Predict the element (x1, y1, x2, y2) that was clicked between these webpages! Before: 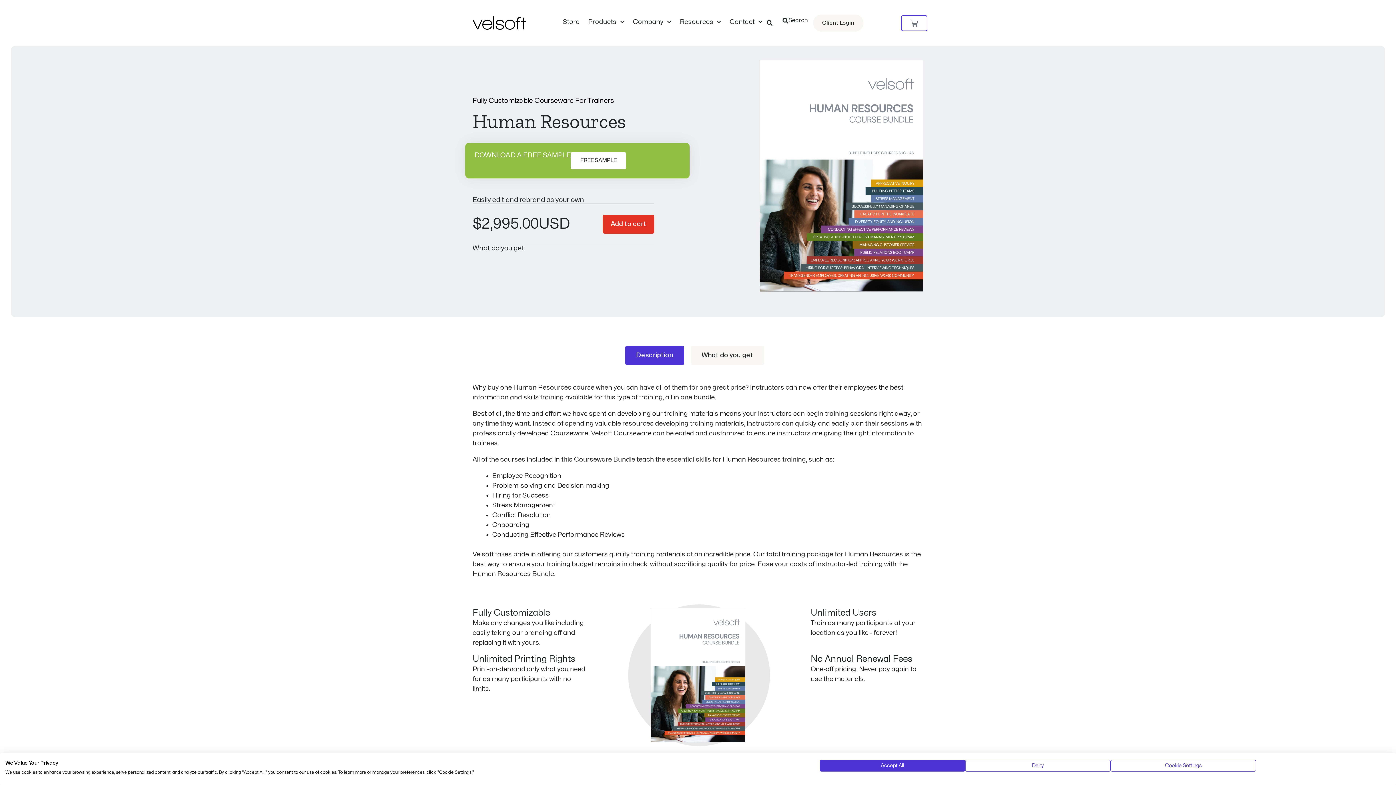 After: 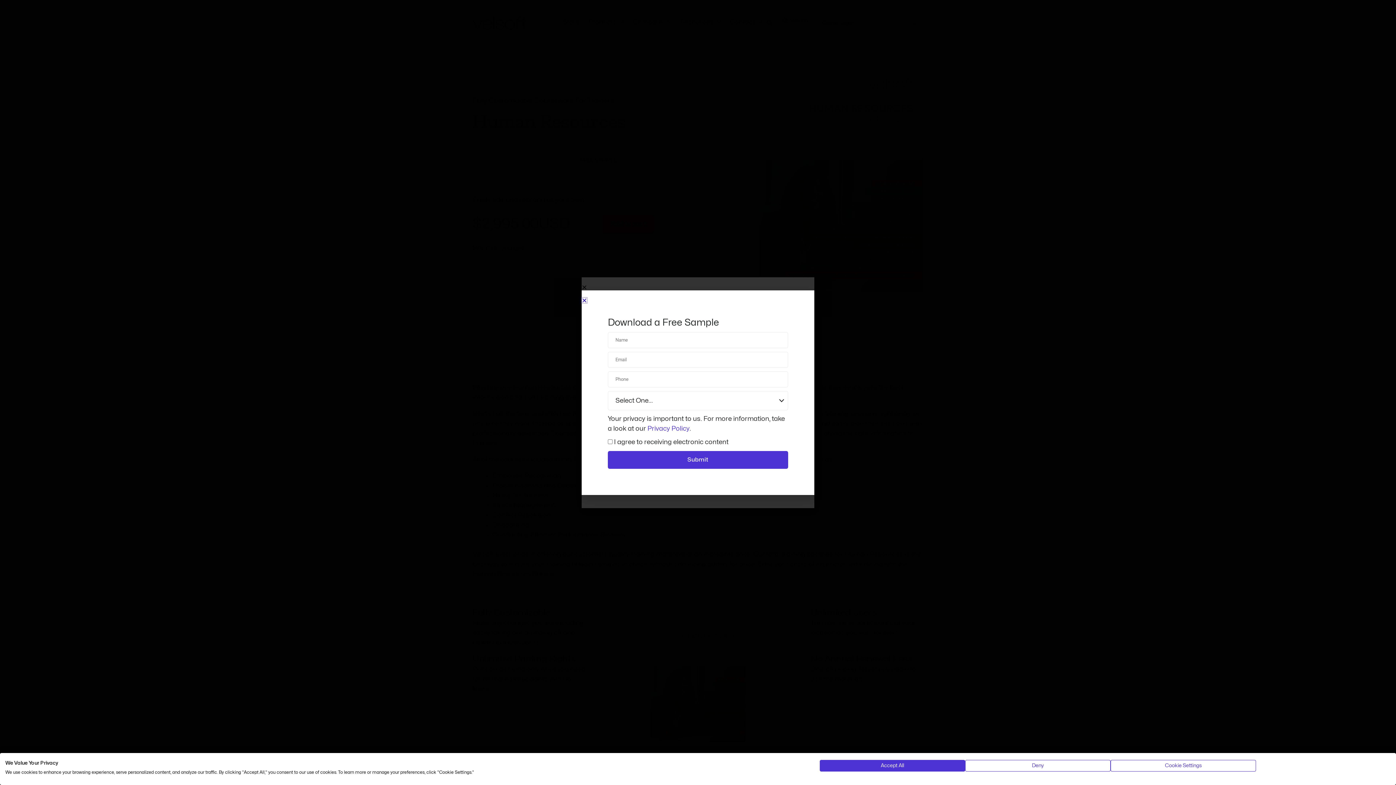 Action: label: FREE SAMPLE bbox: (570, 152, 626, 169)